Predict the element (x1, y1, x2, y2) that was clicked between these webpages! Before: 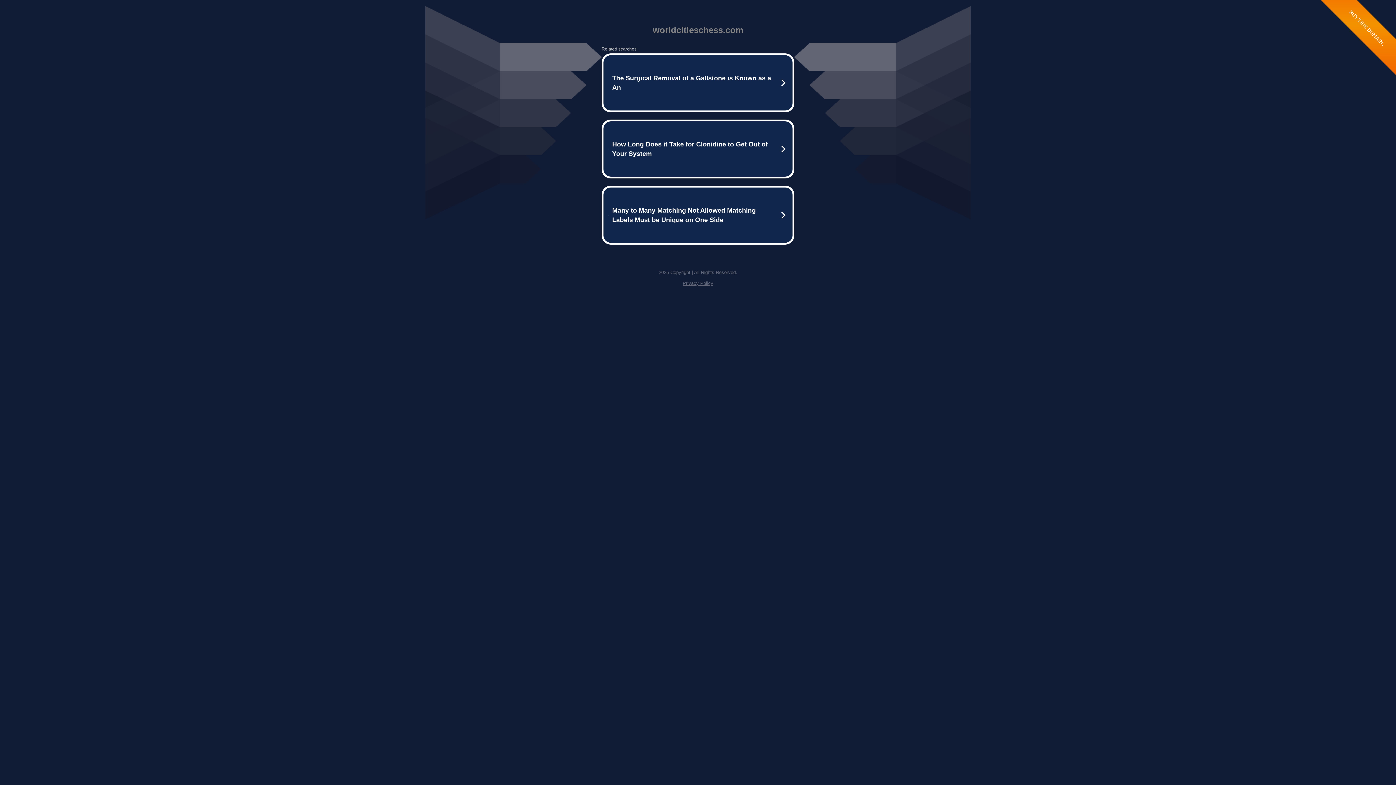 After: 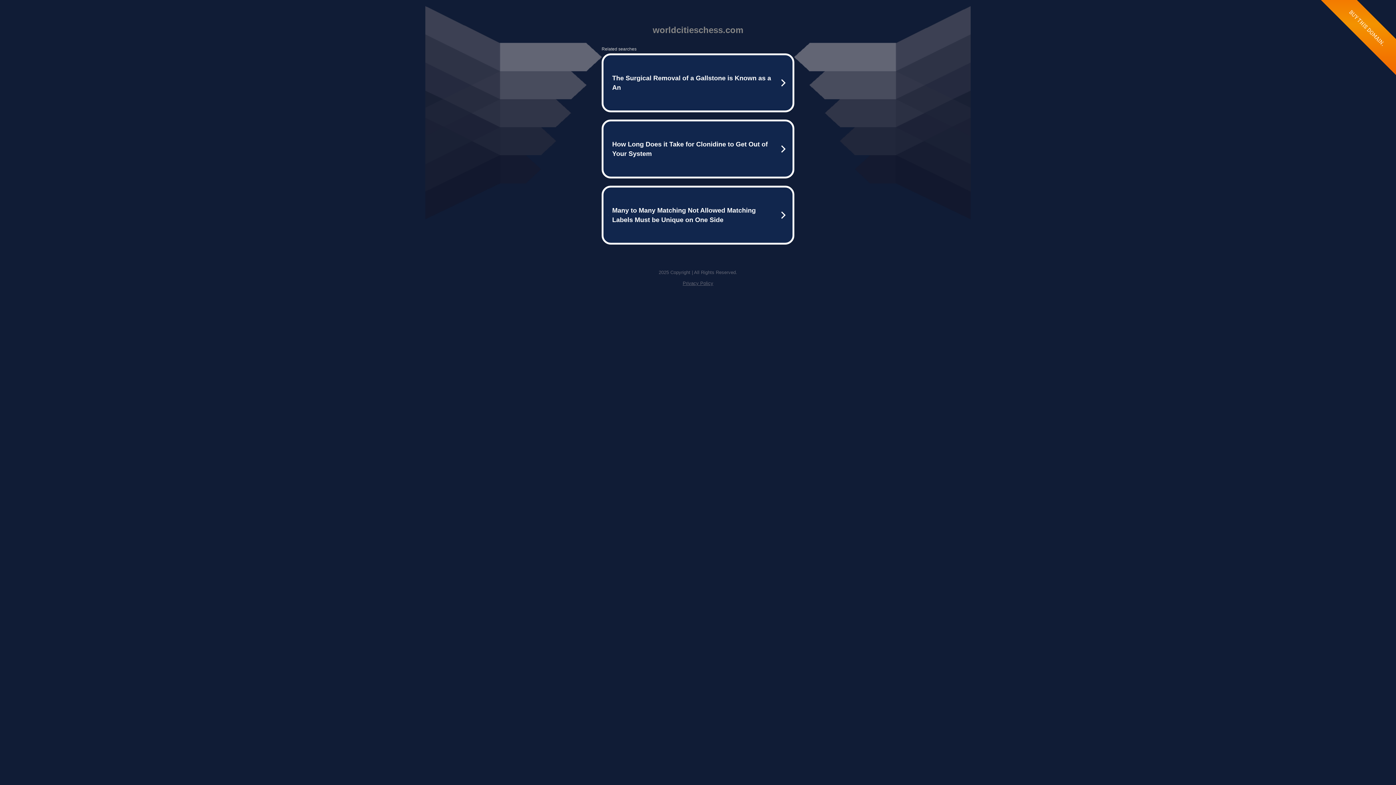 Action: label: Privacy Policy bbox: (682, 280, 713, 286)